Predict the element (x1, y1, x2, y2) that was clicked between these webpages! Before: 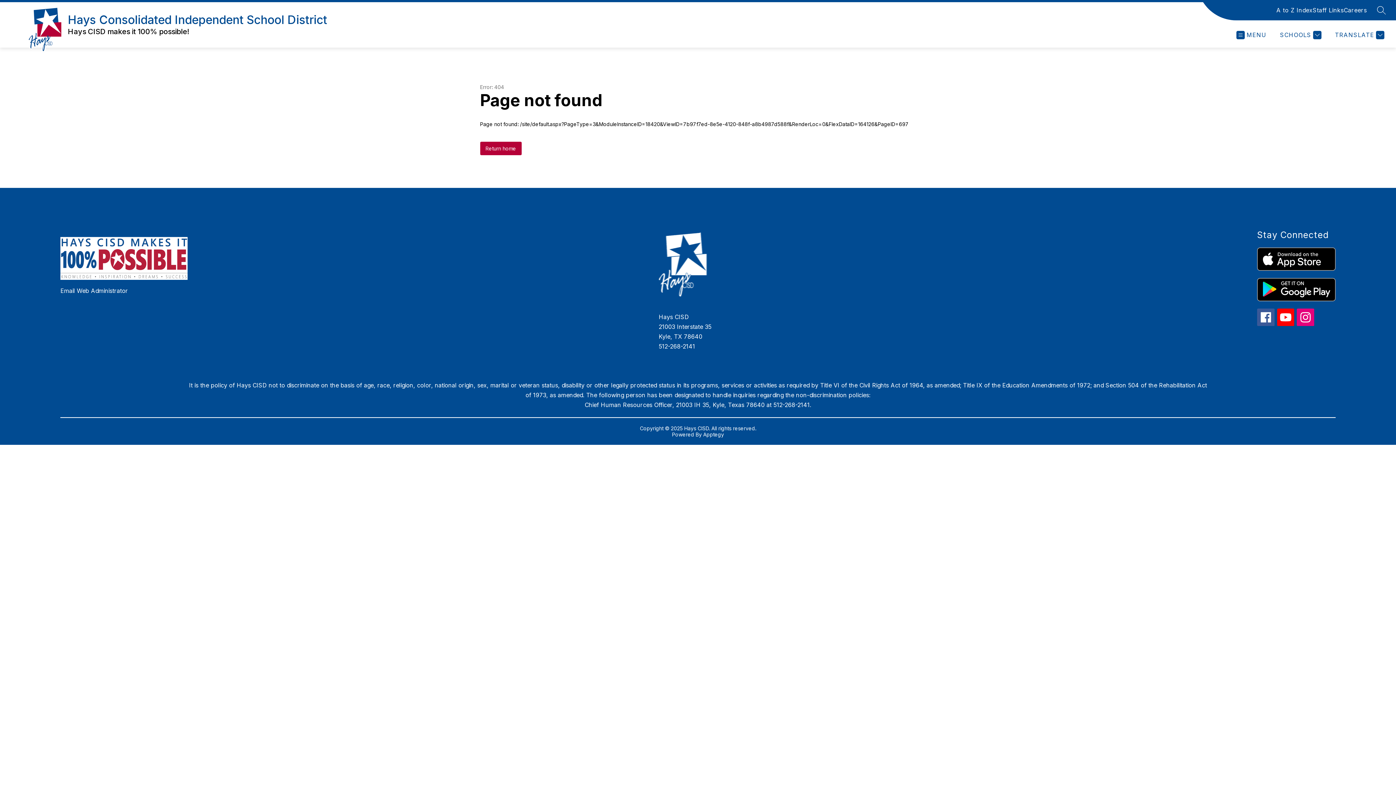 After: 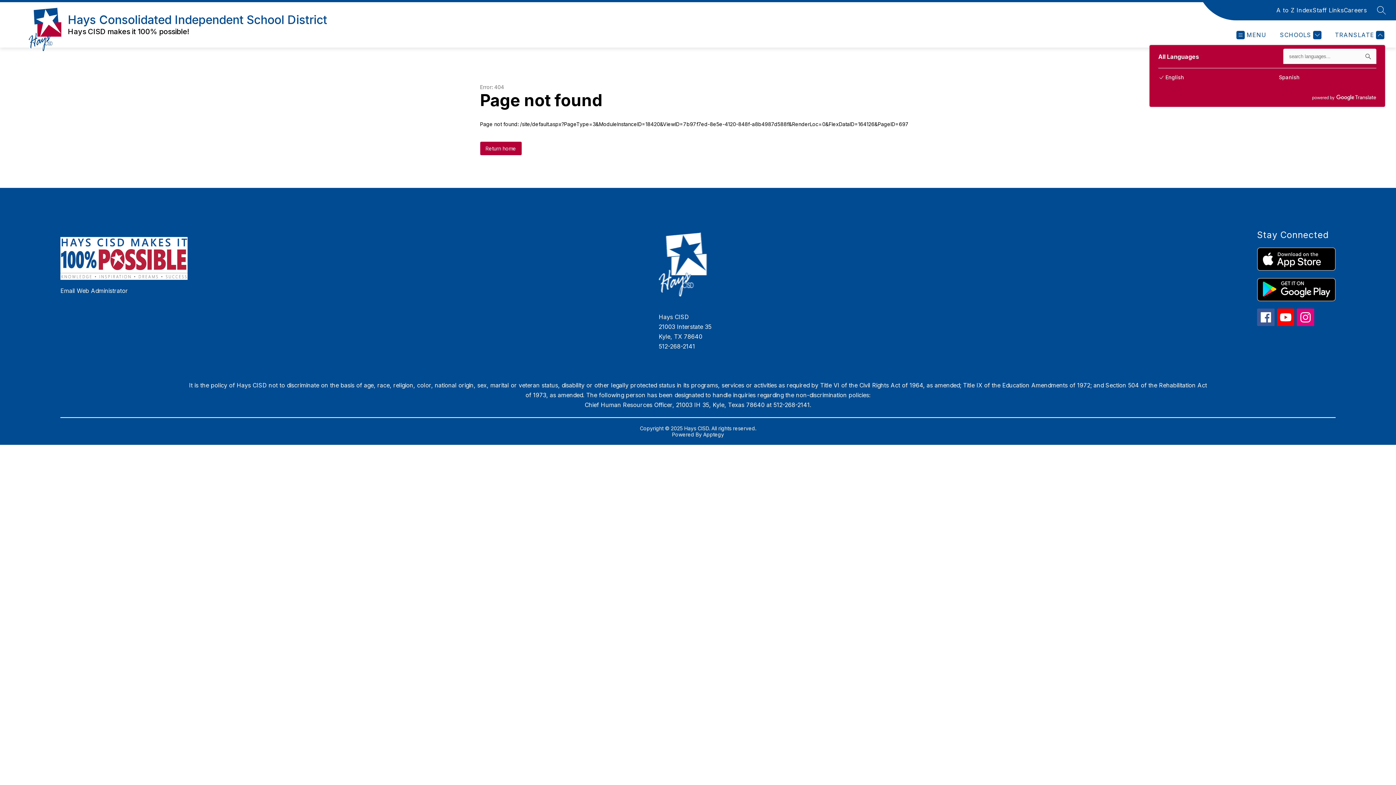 Action: bbox: (1333, 30, 1384, 39) label: Translate Site